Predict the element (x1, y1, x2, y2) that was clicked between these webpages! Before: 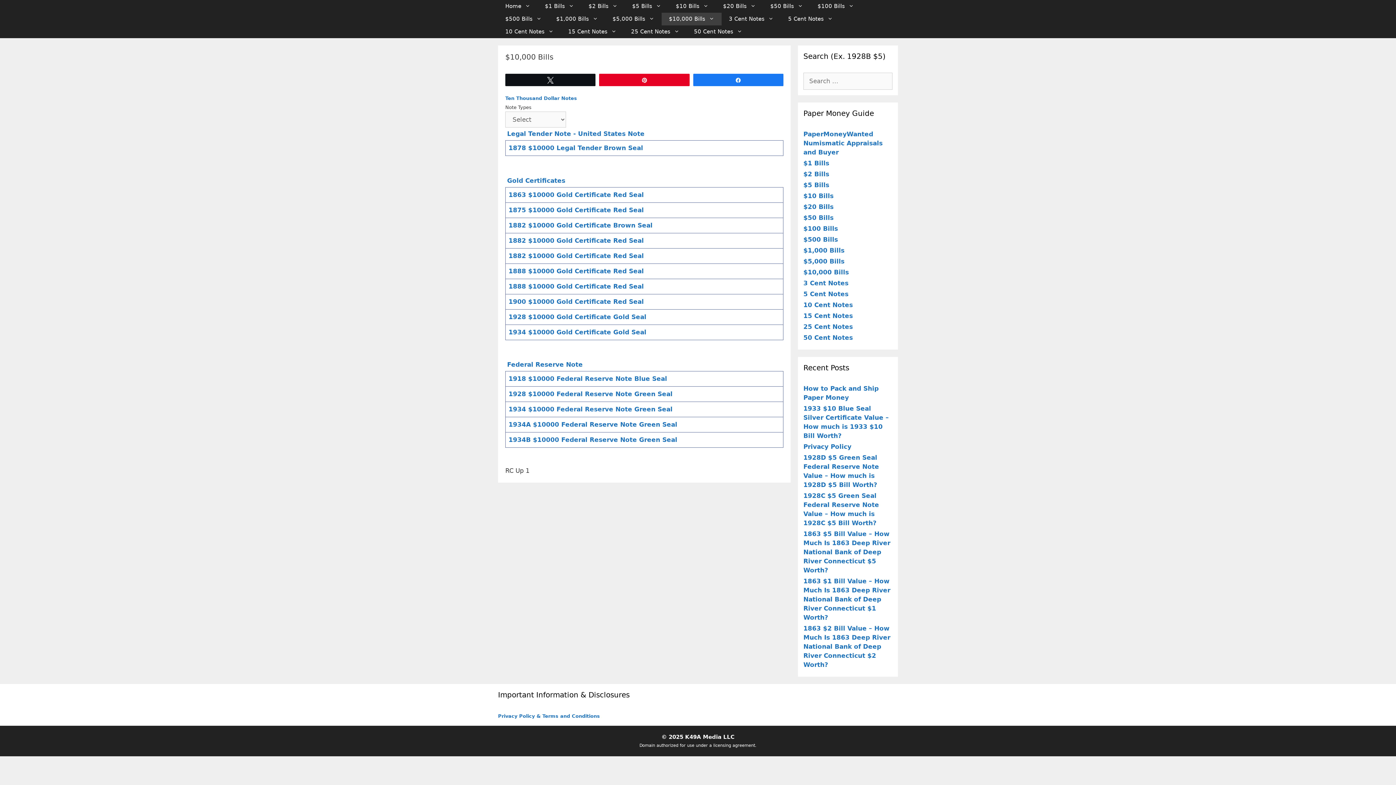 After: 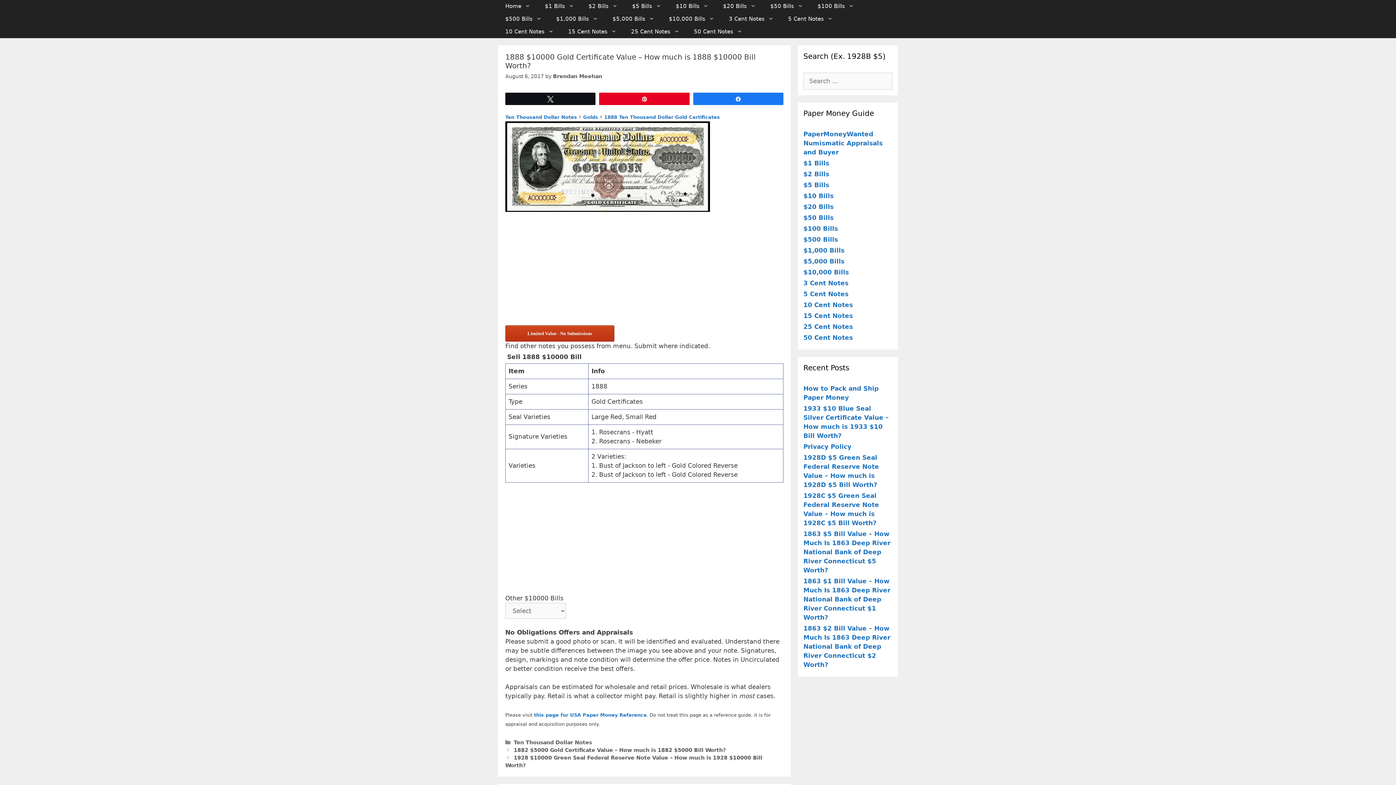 Action: bbox: (508, 282, 644, 290) label: 1888 $10000 Gold Certificate Red Seal